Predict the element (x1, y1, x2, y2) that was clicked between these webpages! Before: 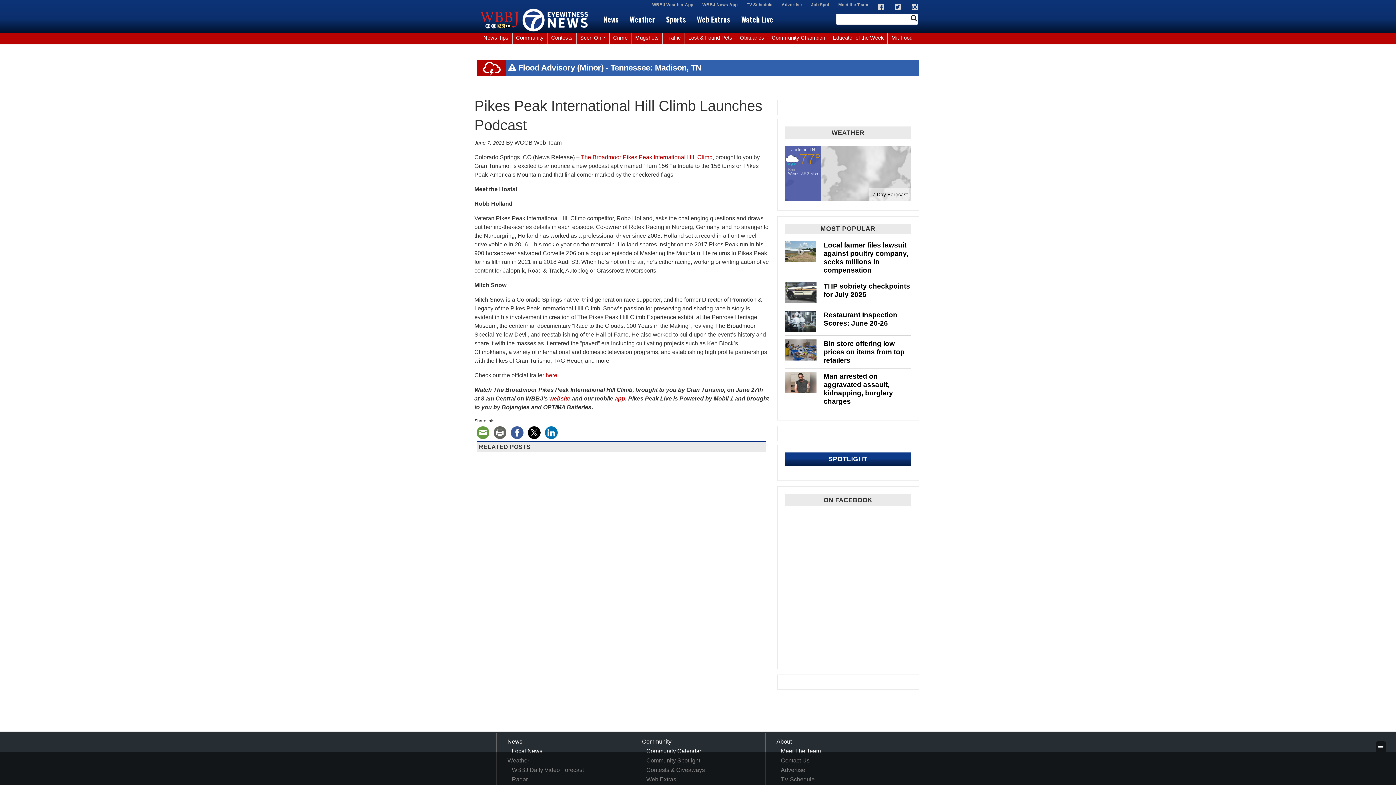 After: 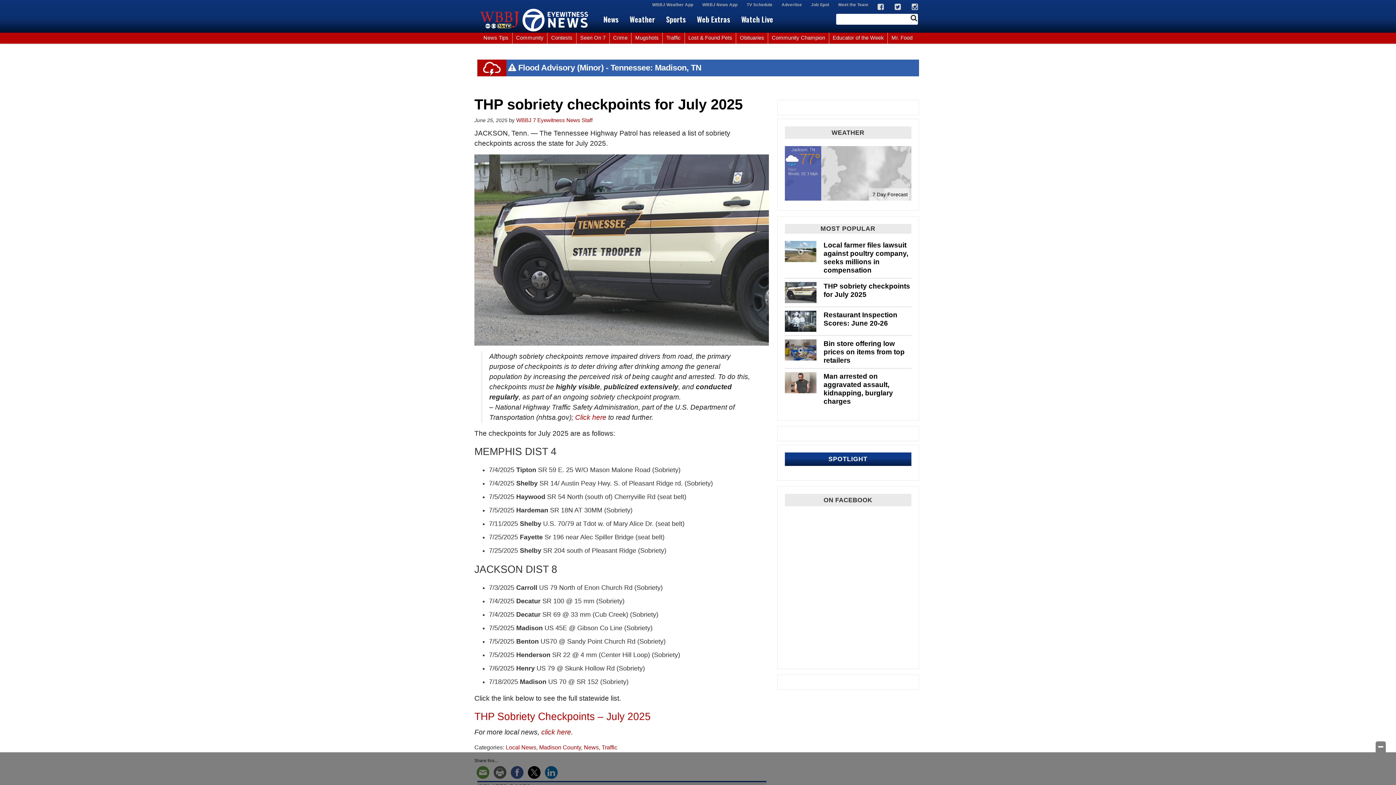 Action: bbox: (784, 282, 816, 303)